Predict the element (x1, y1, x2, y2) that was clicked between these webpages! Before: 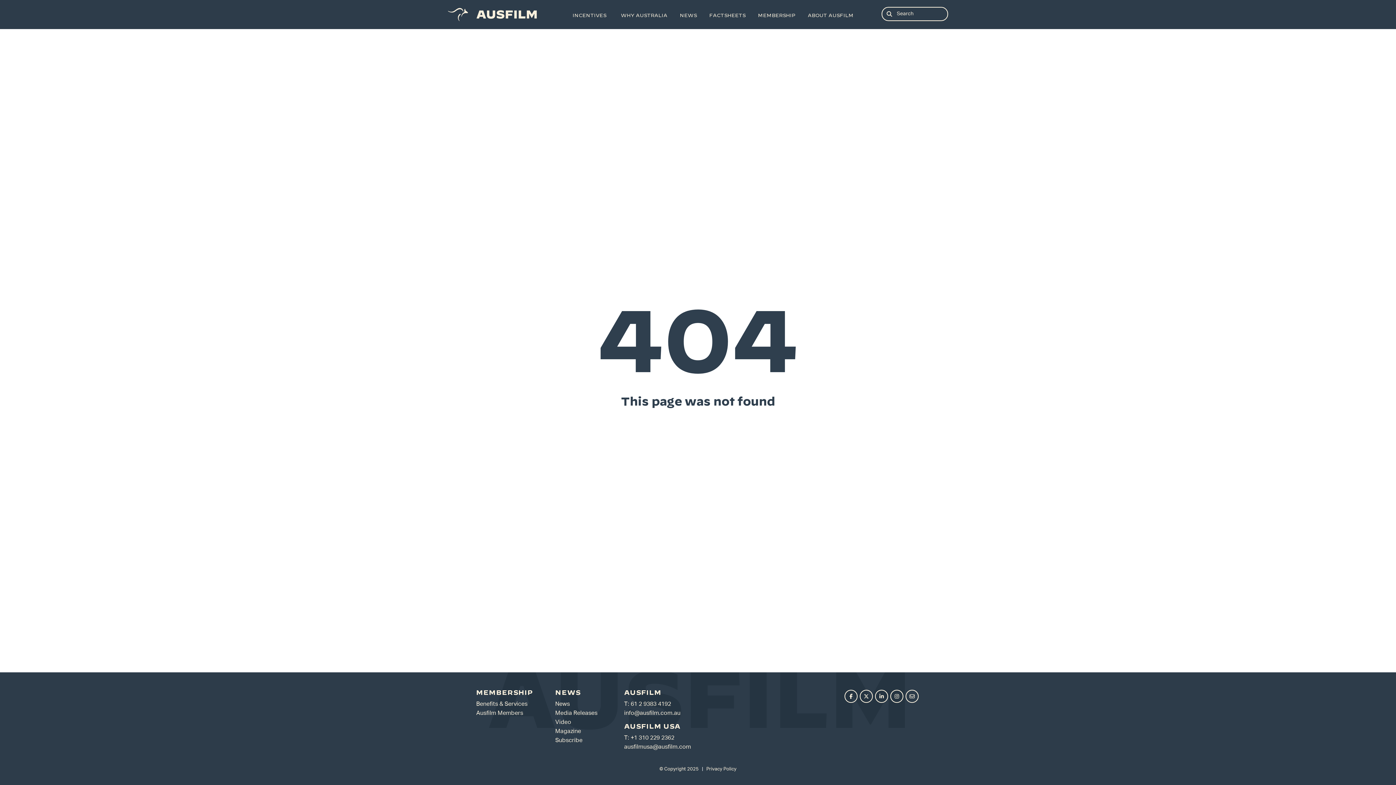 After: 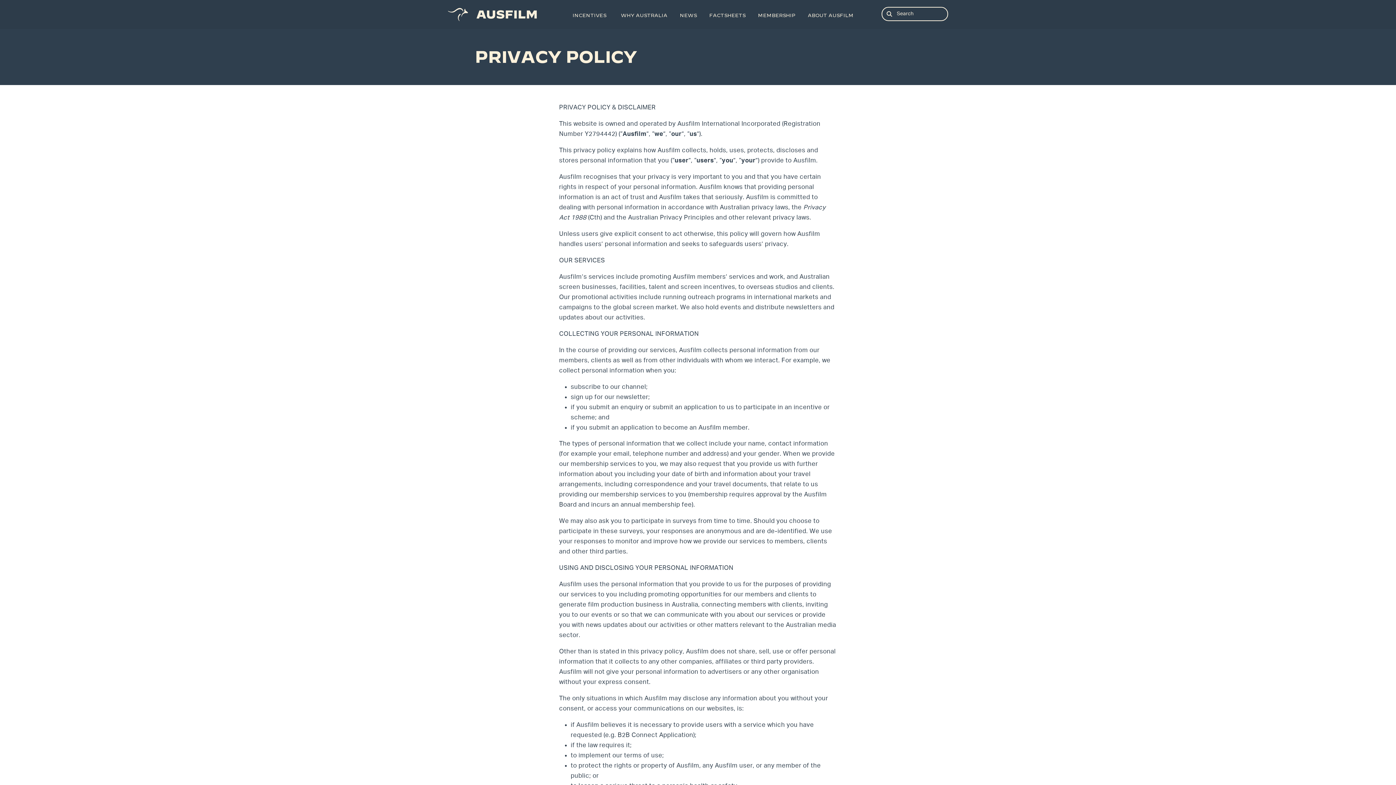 Action: label: Privacy Policy bbox: (706, 767, 736, 771)